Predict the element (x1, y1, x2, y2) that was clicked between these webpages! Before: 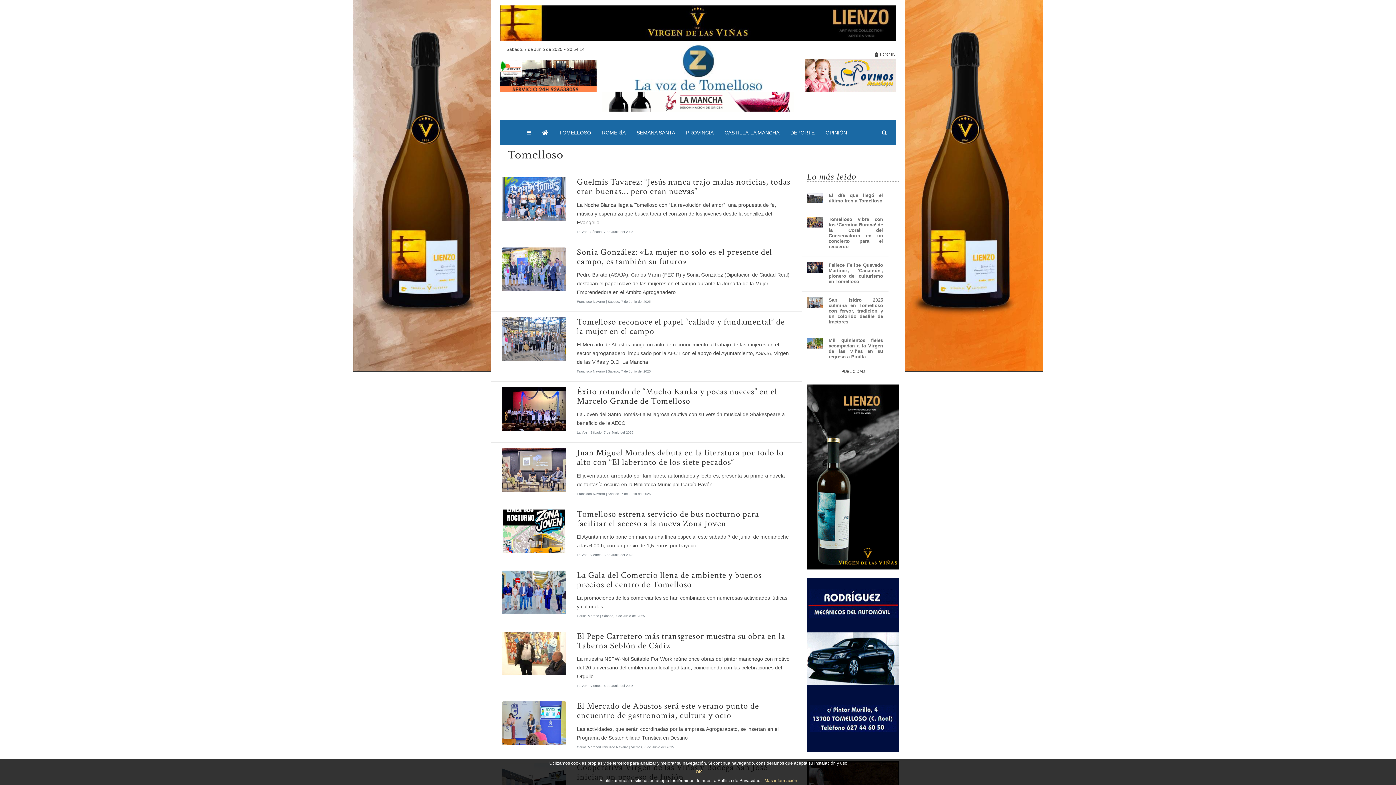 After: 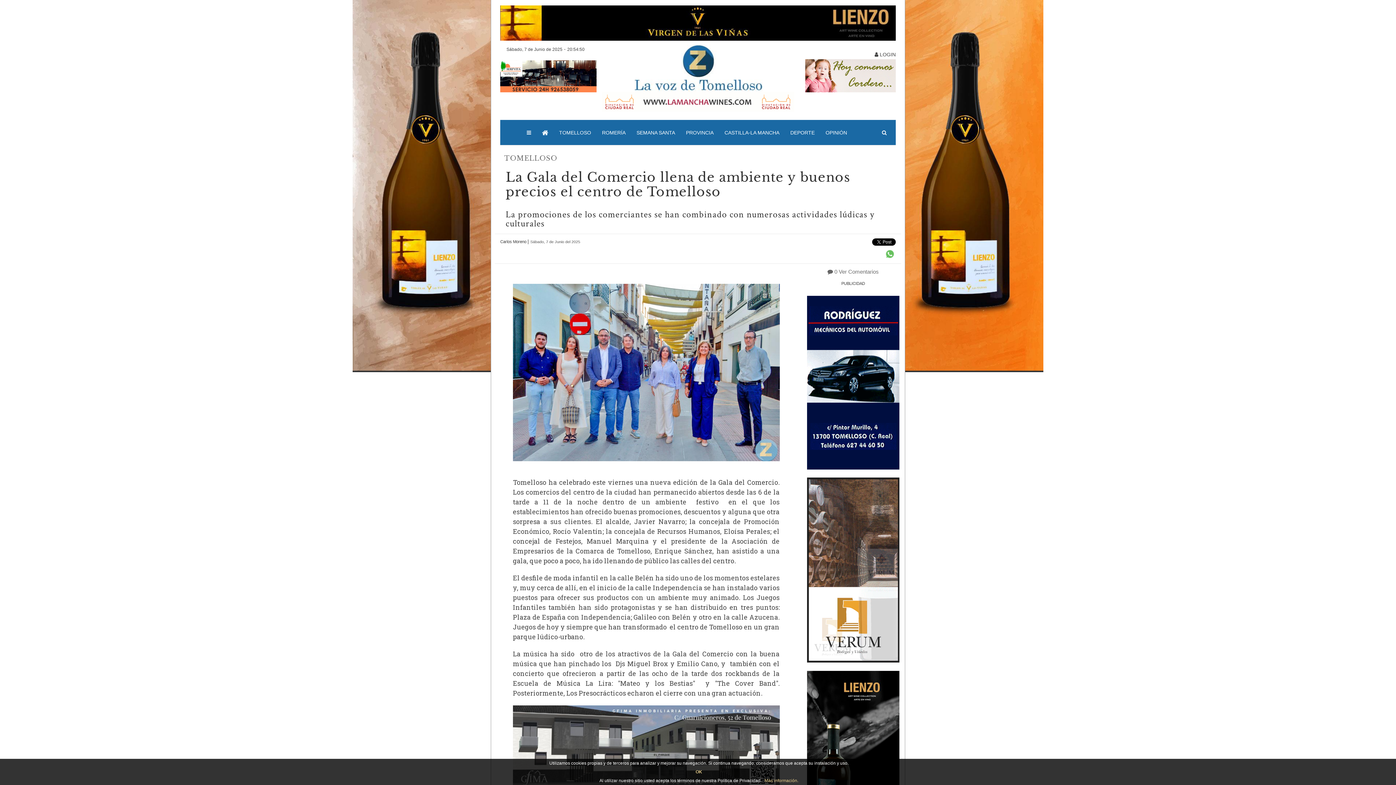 Action: label: La Gala del Comercio llena de ambiente y buenos precios el centro de Tomelloso bbox: (577, 569, 761, 590)